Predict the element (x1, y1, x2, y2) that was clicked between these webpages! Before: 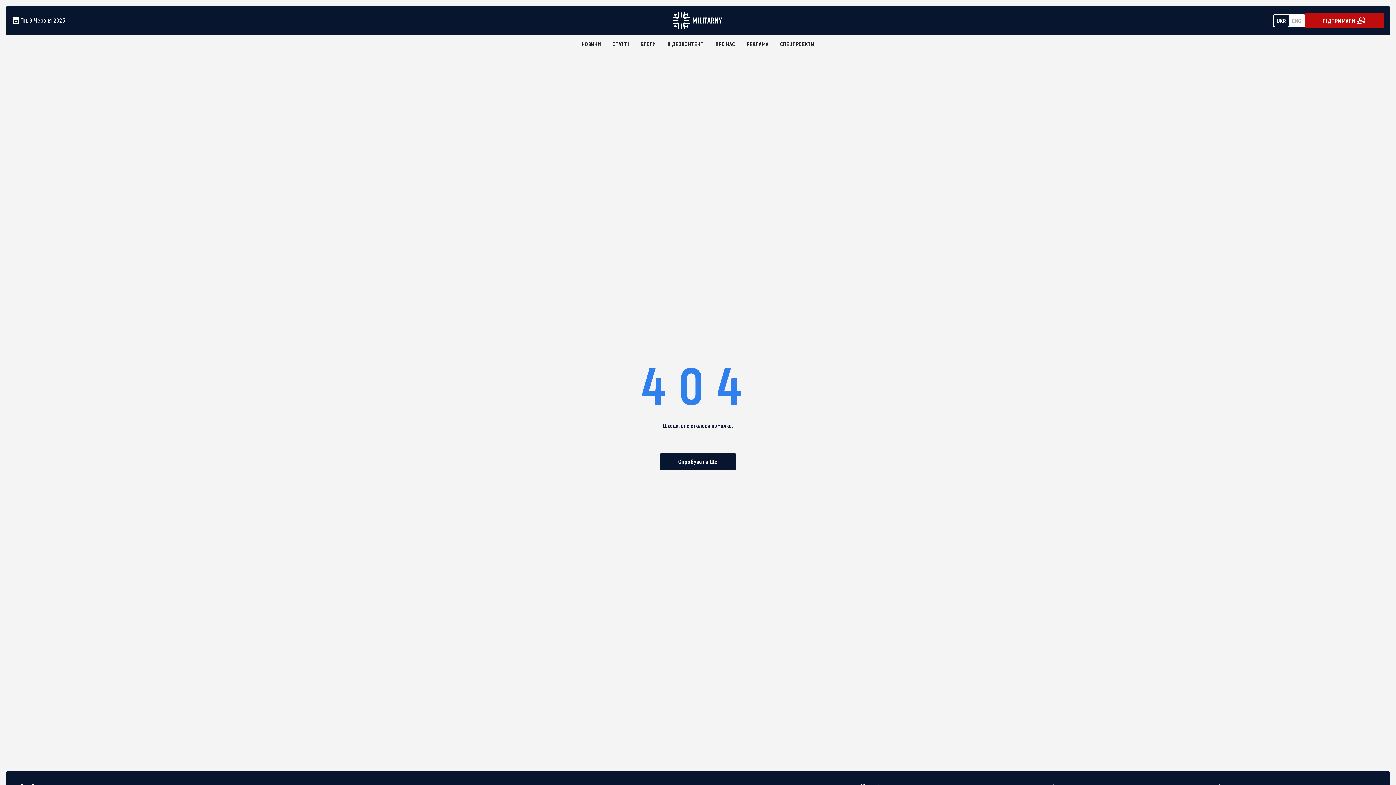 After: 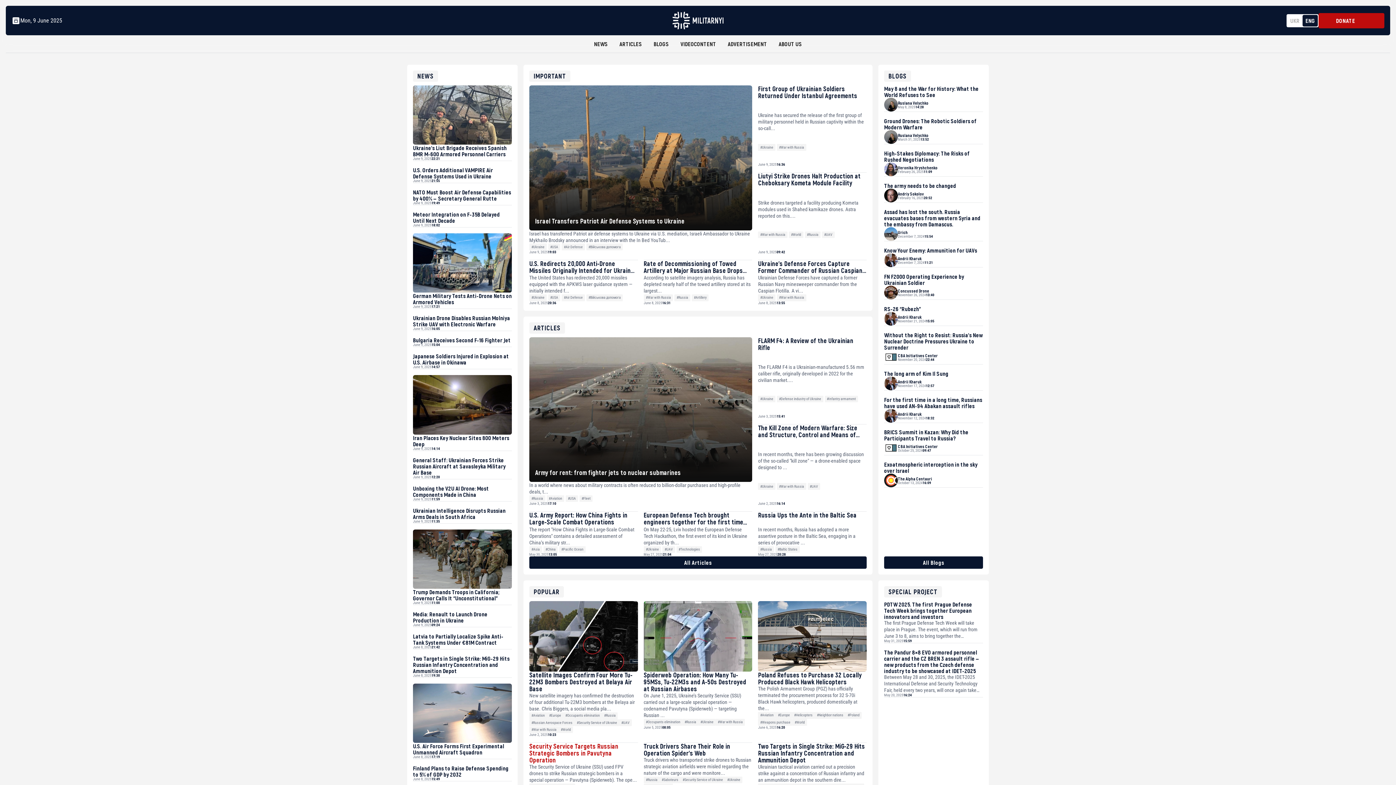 Action: bbox: (1289, 14, 1304, 26) label: ENG